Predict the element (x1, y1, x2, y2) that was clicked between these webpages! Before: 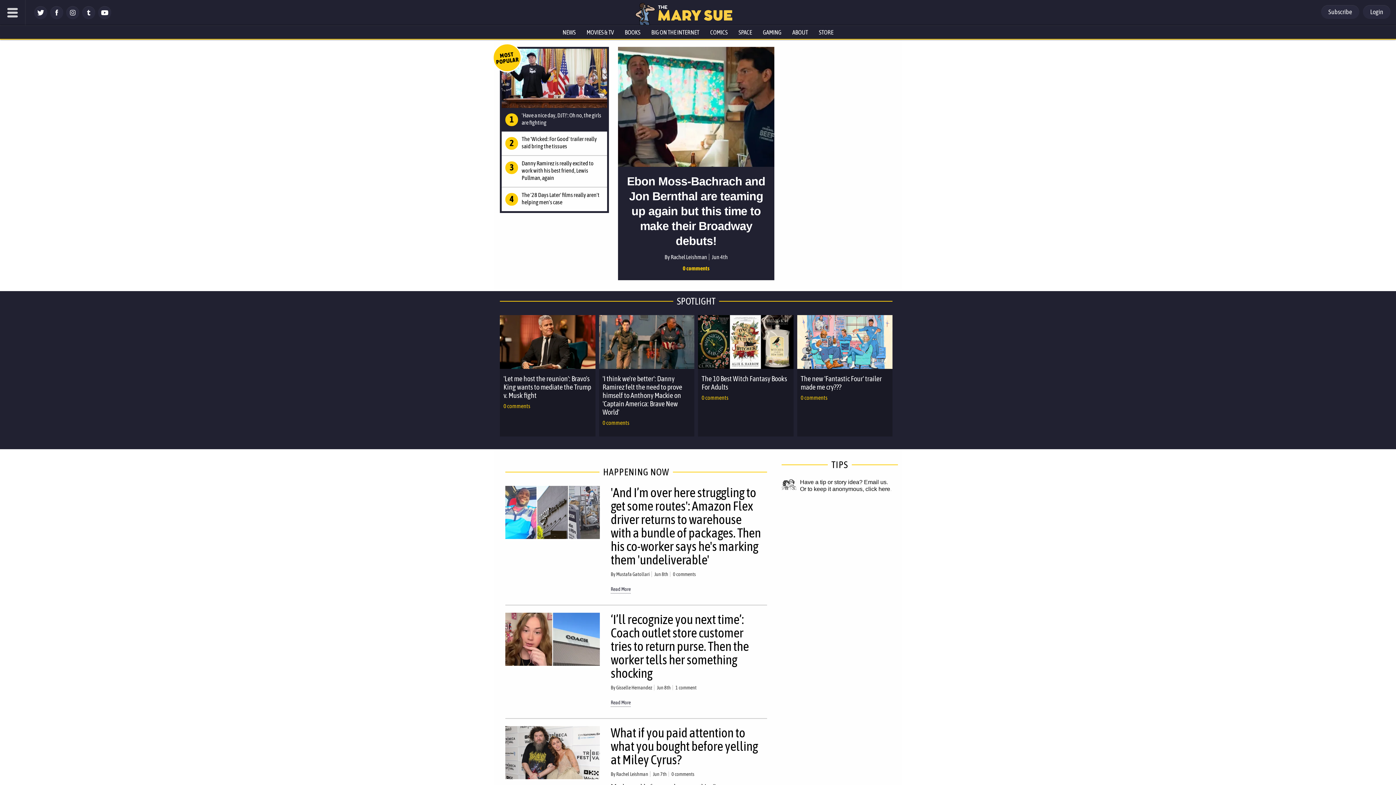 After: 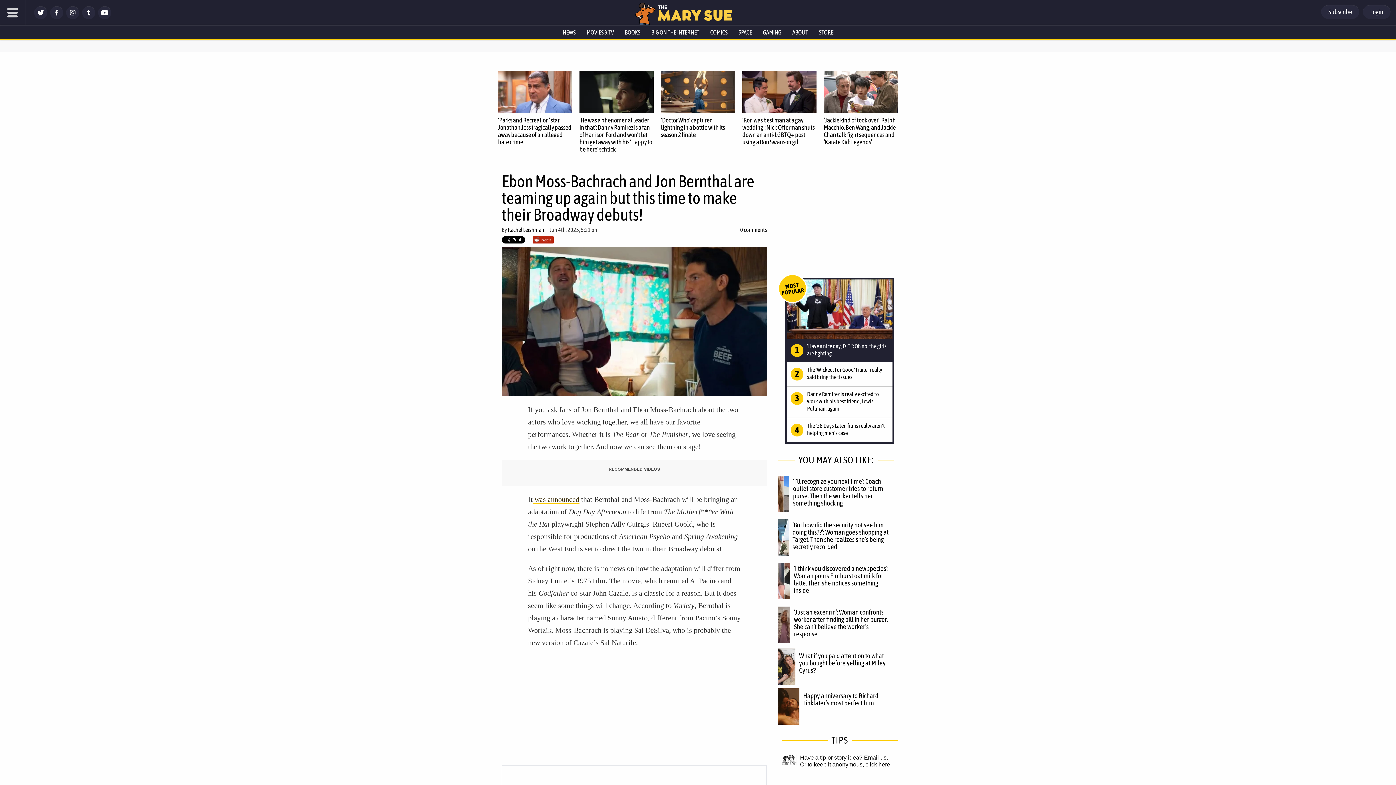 Action: bbox: (618, 46, 774, 166)